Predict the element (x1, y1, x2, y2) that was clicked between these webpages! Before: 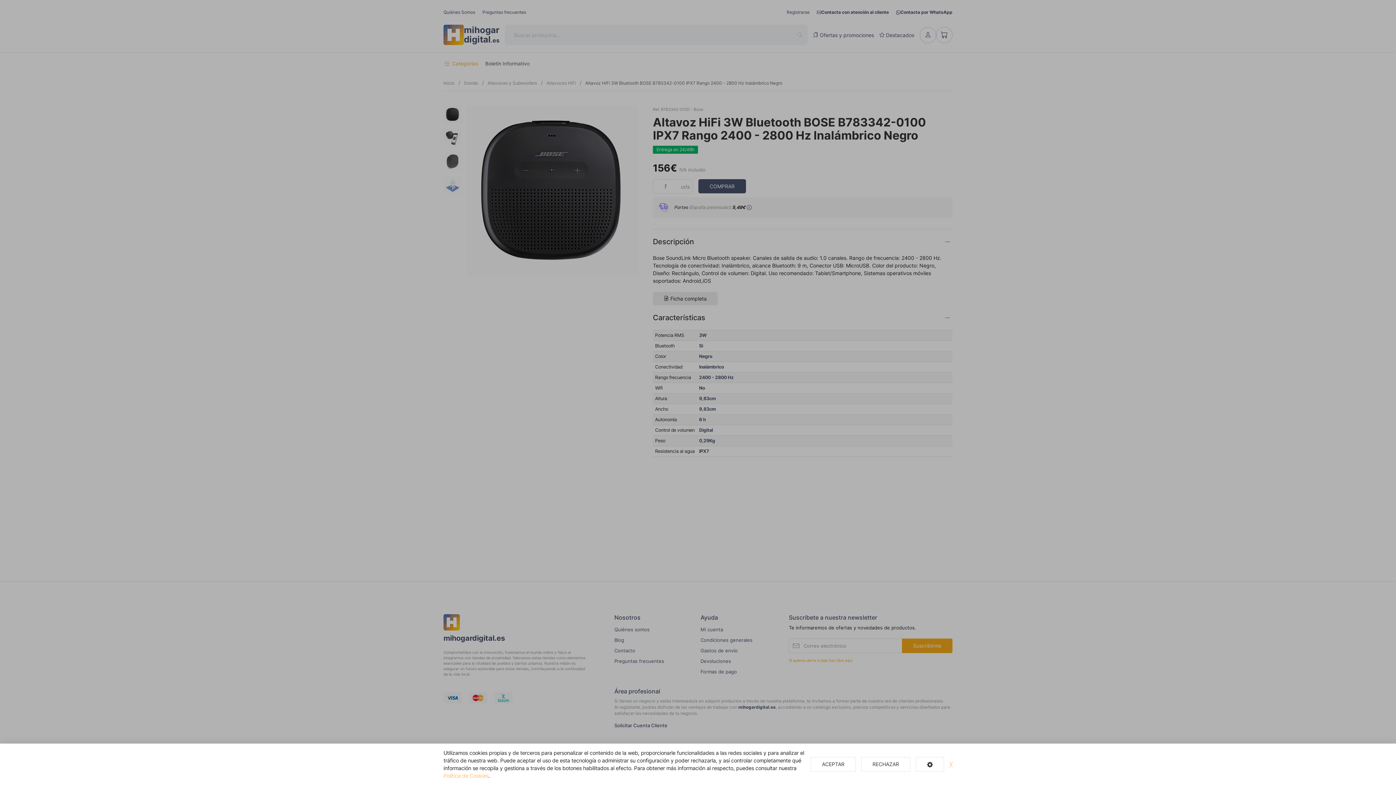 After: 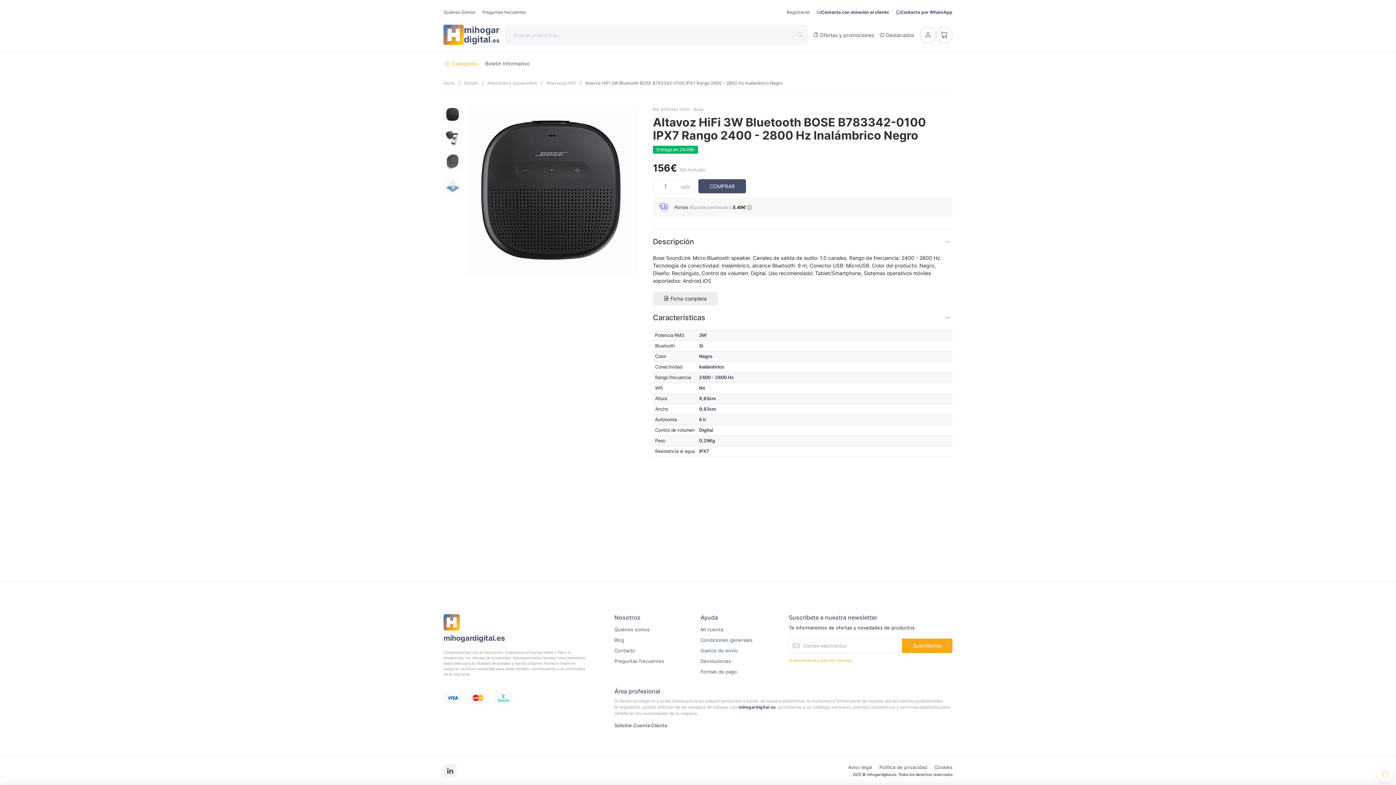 Action: label: ACEPTAR bbox: (810, 757, 856, 772)